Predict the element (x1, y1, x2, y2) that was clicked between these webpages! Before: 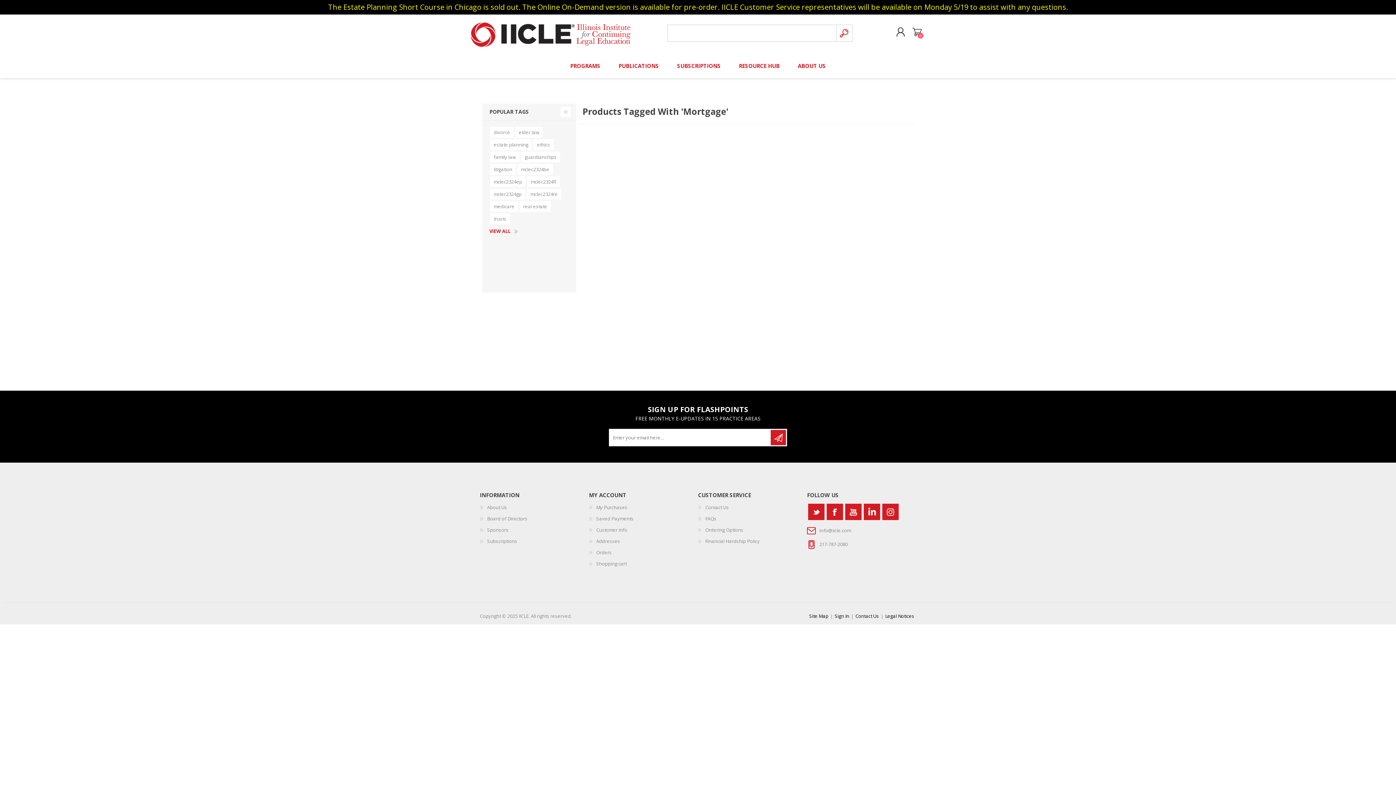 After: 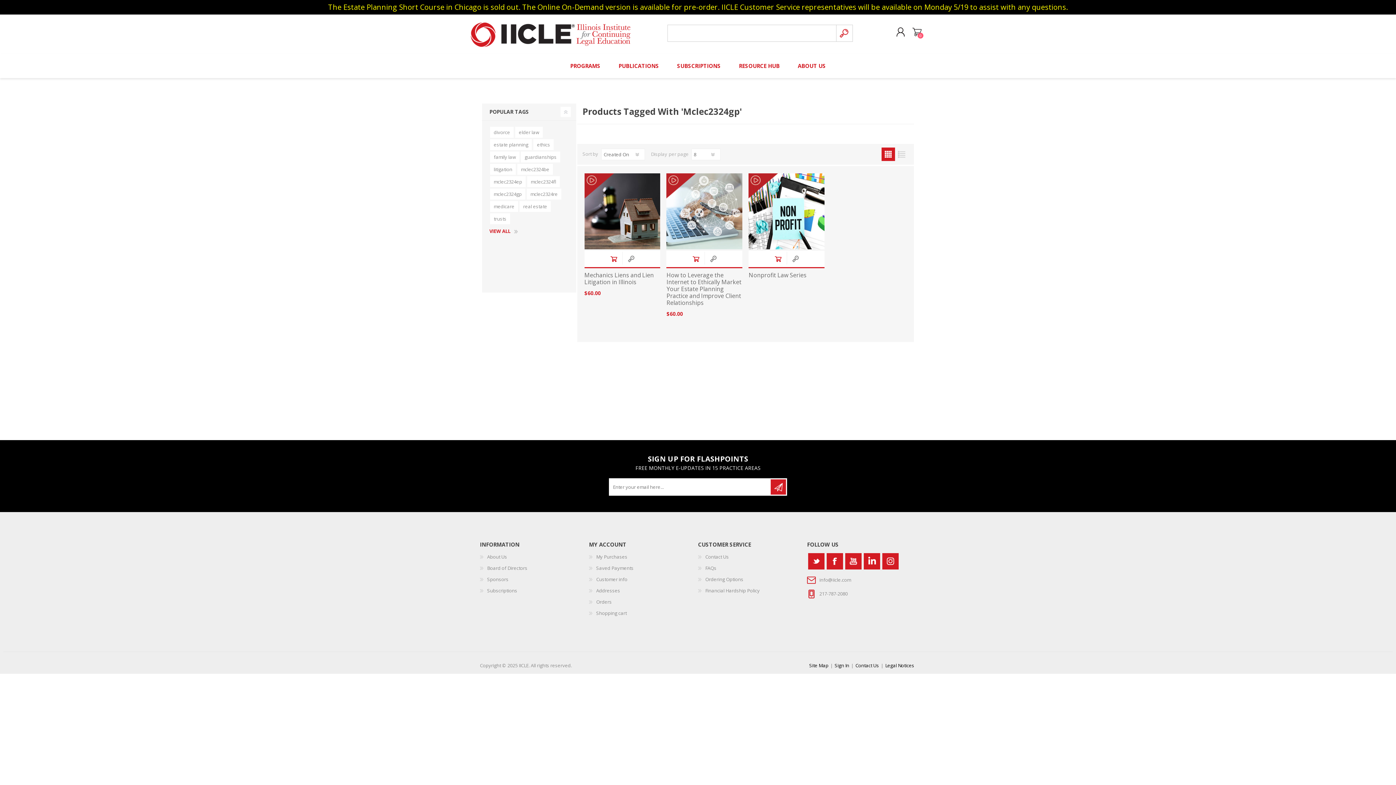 Action: bbox: (490, 188, 525, 199) label: mclec2324gp